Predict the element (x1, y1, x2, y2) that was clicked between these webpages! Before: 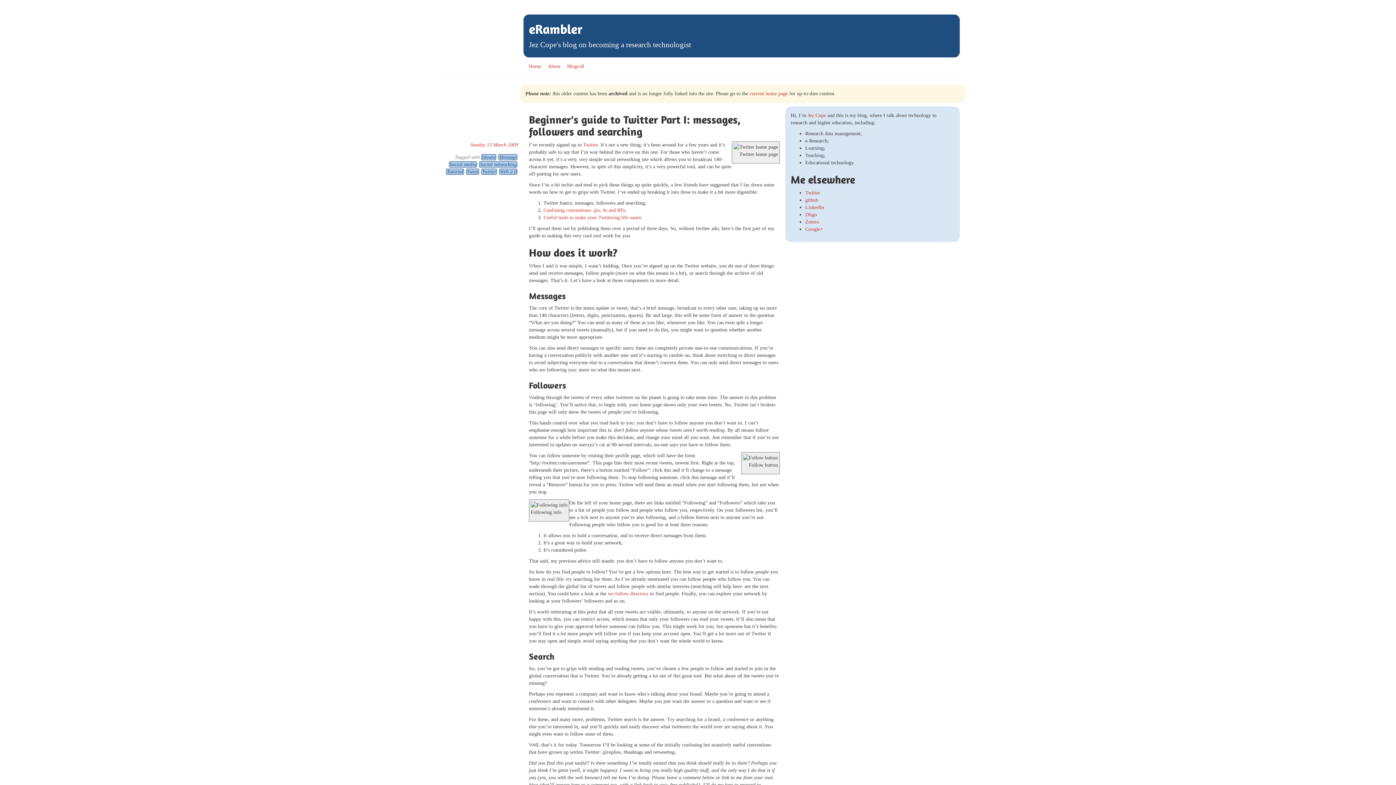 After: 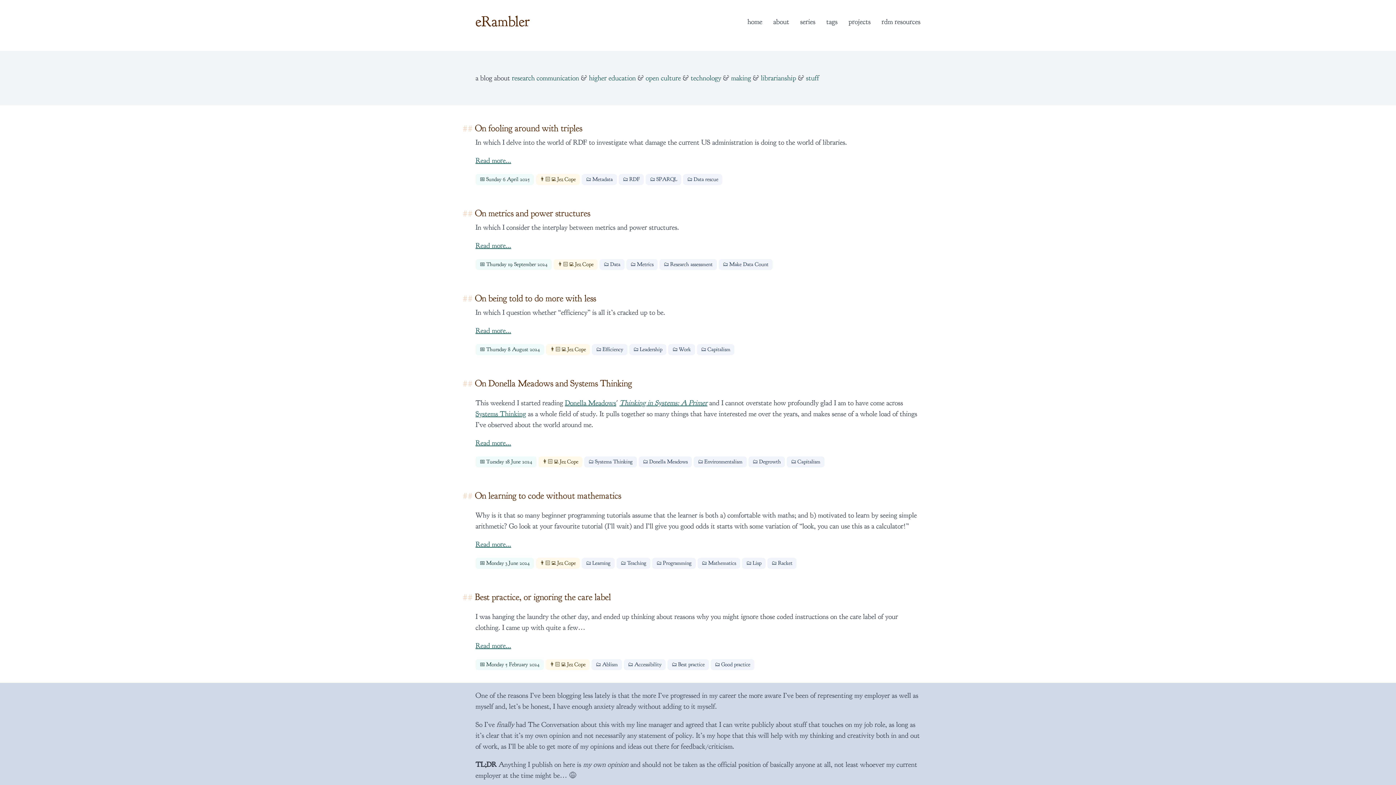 Action: label: eRambler bbox: (529, 21, 582, 36)